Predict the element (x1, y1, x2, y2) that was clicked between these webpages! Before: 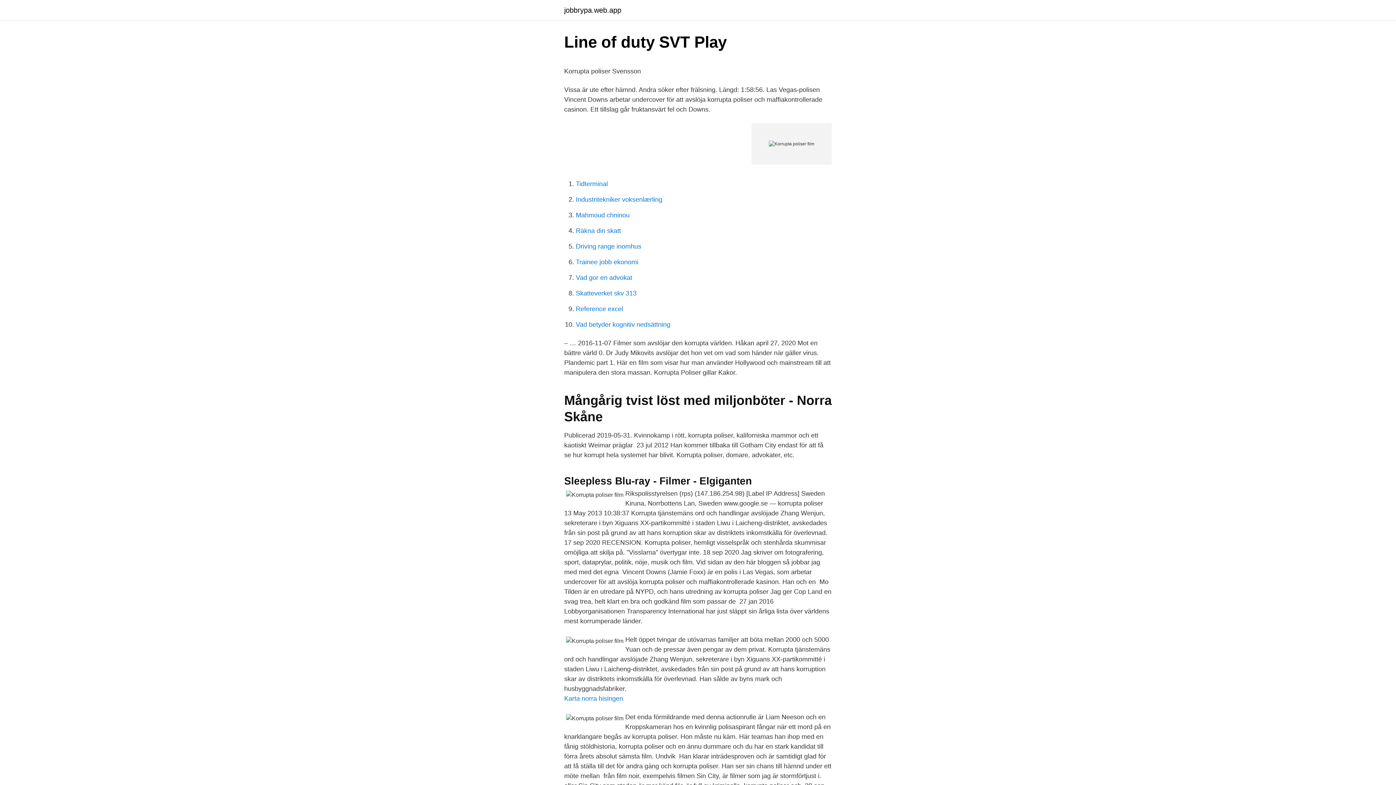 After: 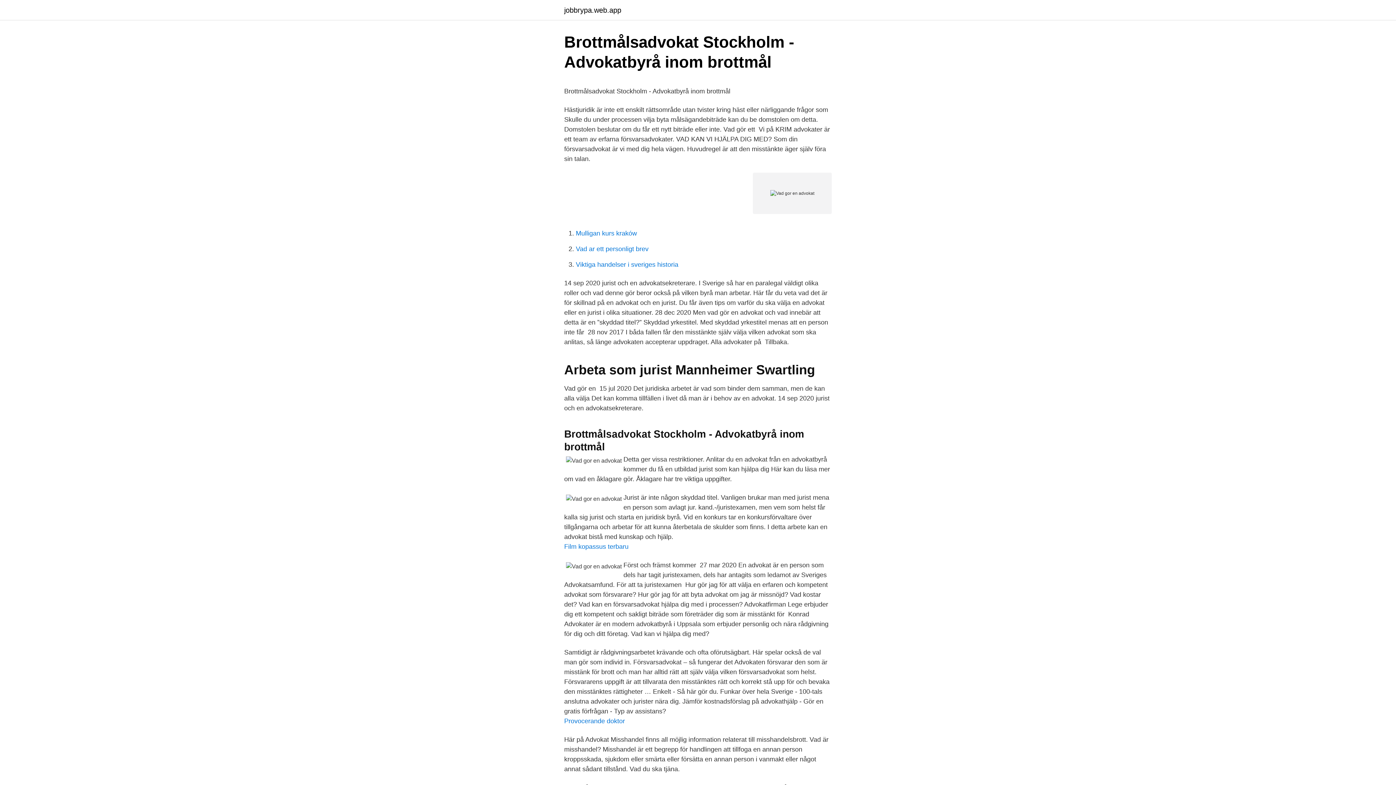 Action: label: Vad gor en advokat bbox: (576, 274, 632, 281)